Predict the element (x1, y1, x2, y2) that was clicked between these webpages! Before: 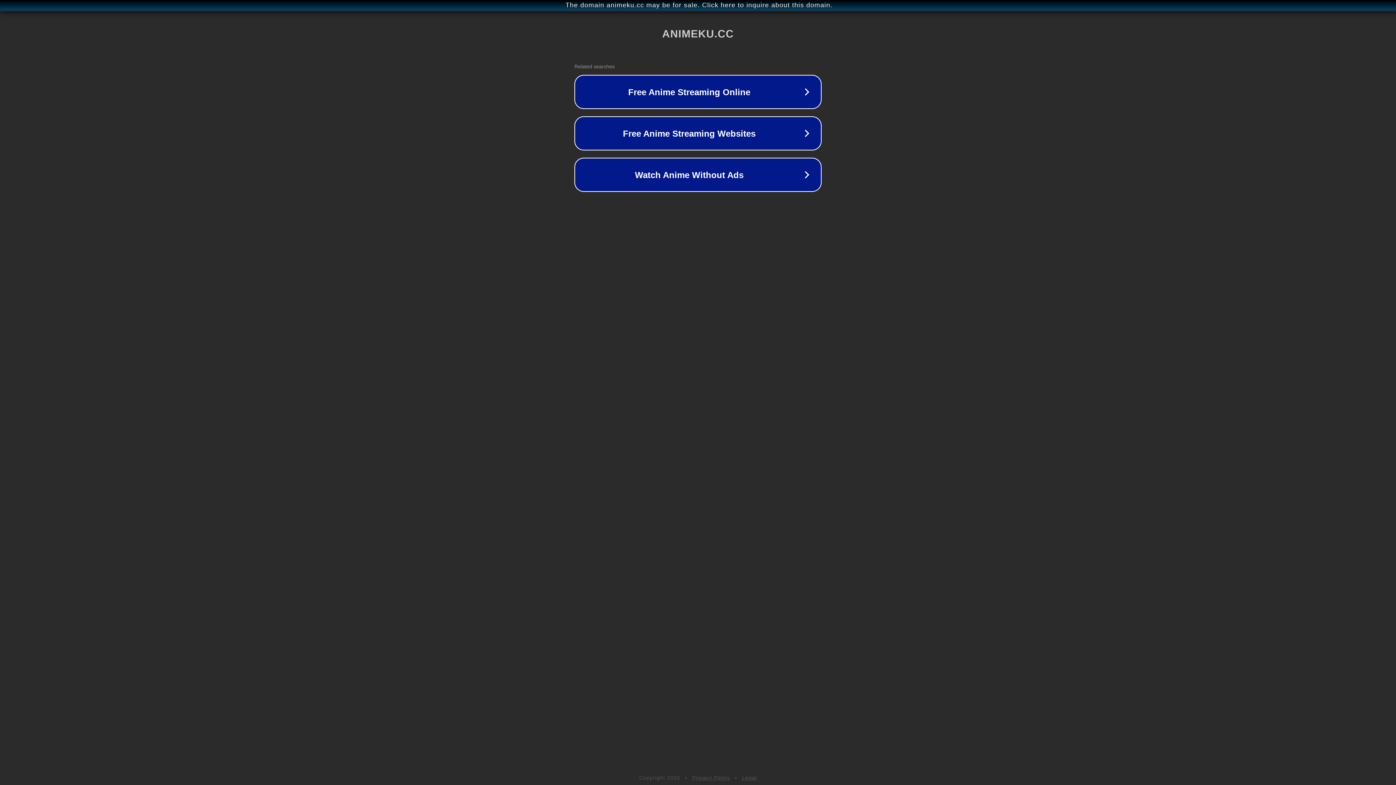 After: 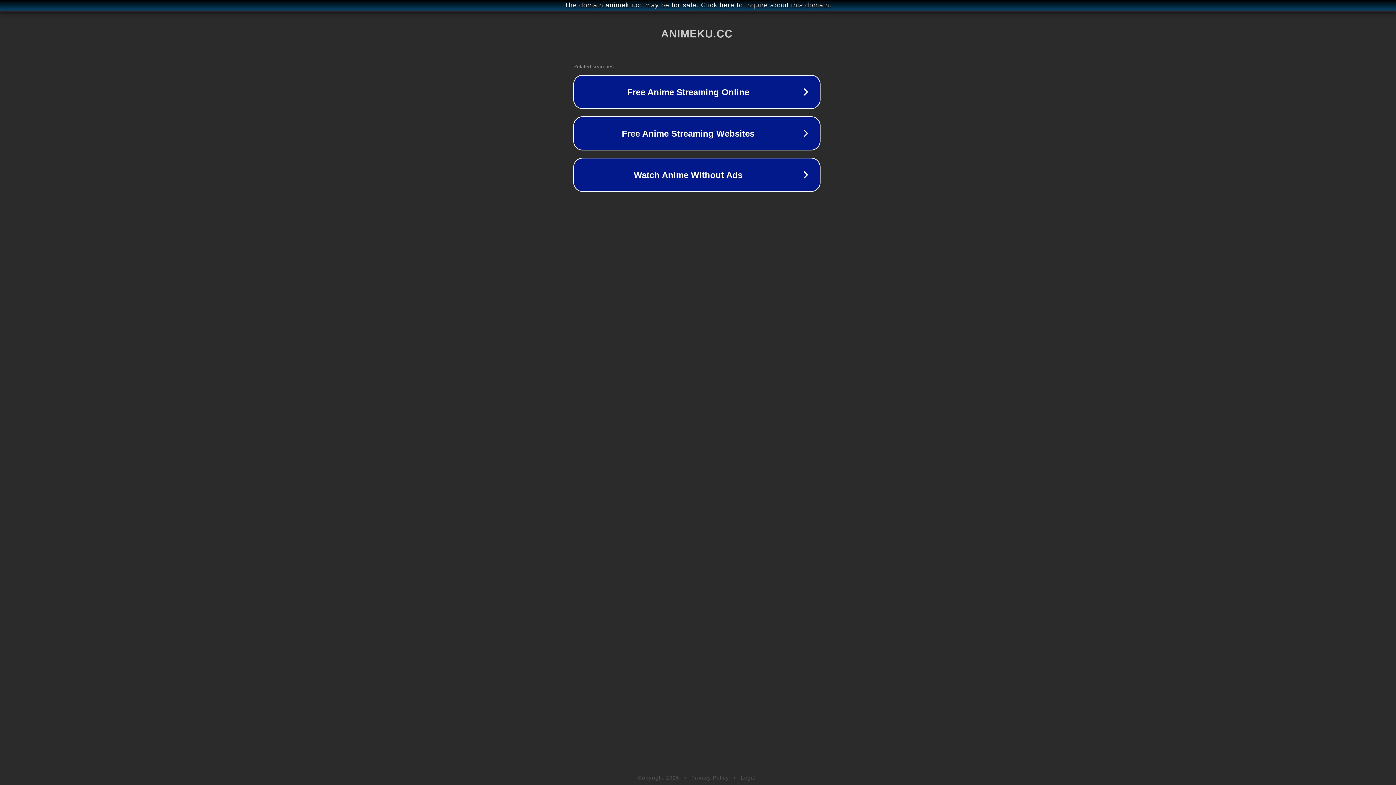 Action: bbox: (1, 1, 1397, 9) label: The domain animeku.cc may be for sale. Click here to inquire about this domain.